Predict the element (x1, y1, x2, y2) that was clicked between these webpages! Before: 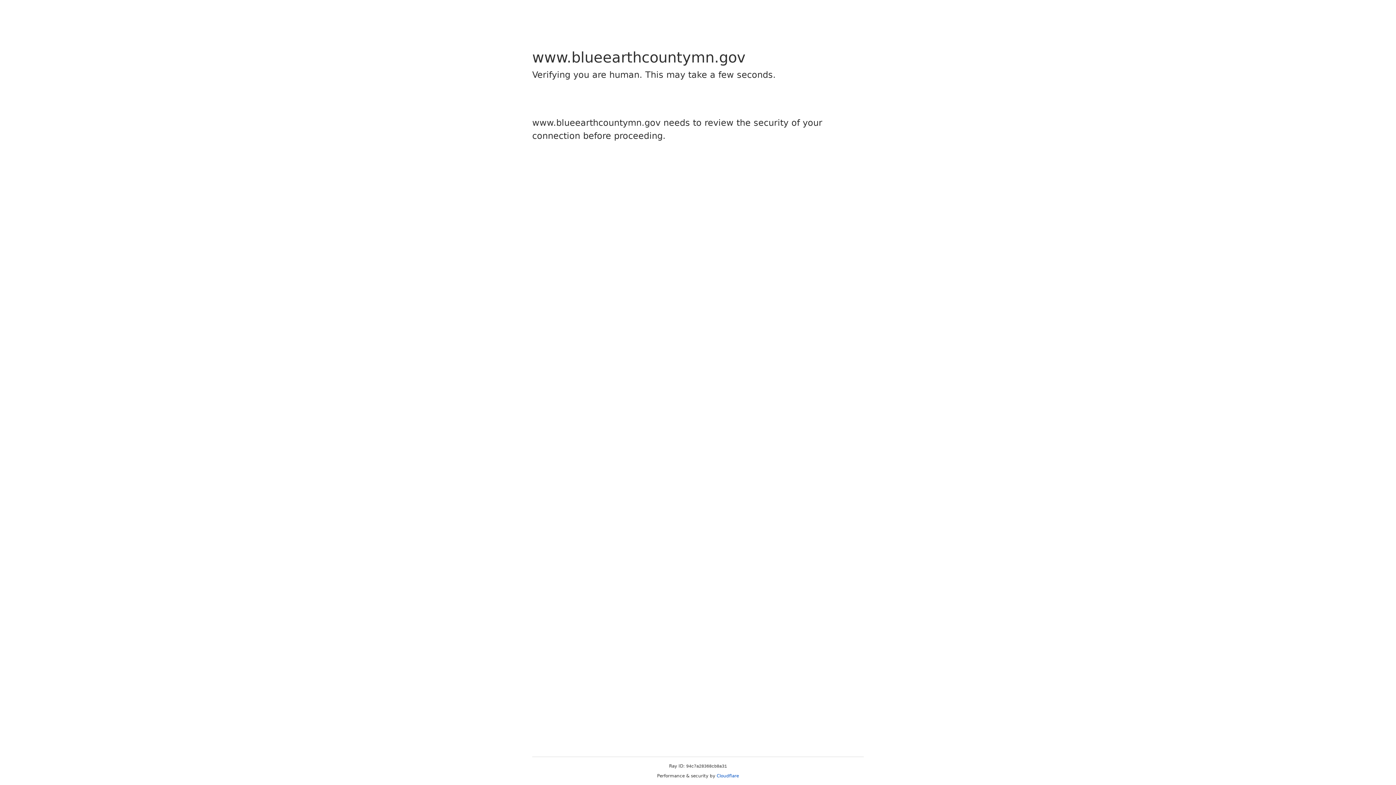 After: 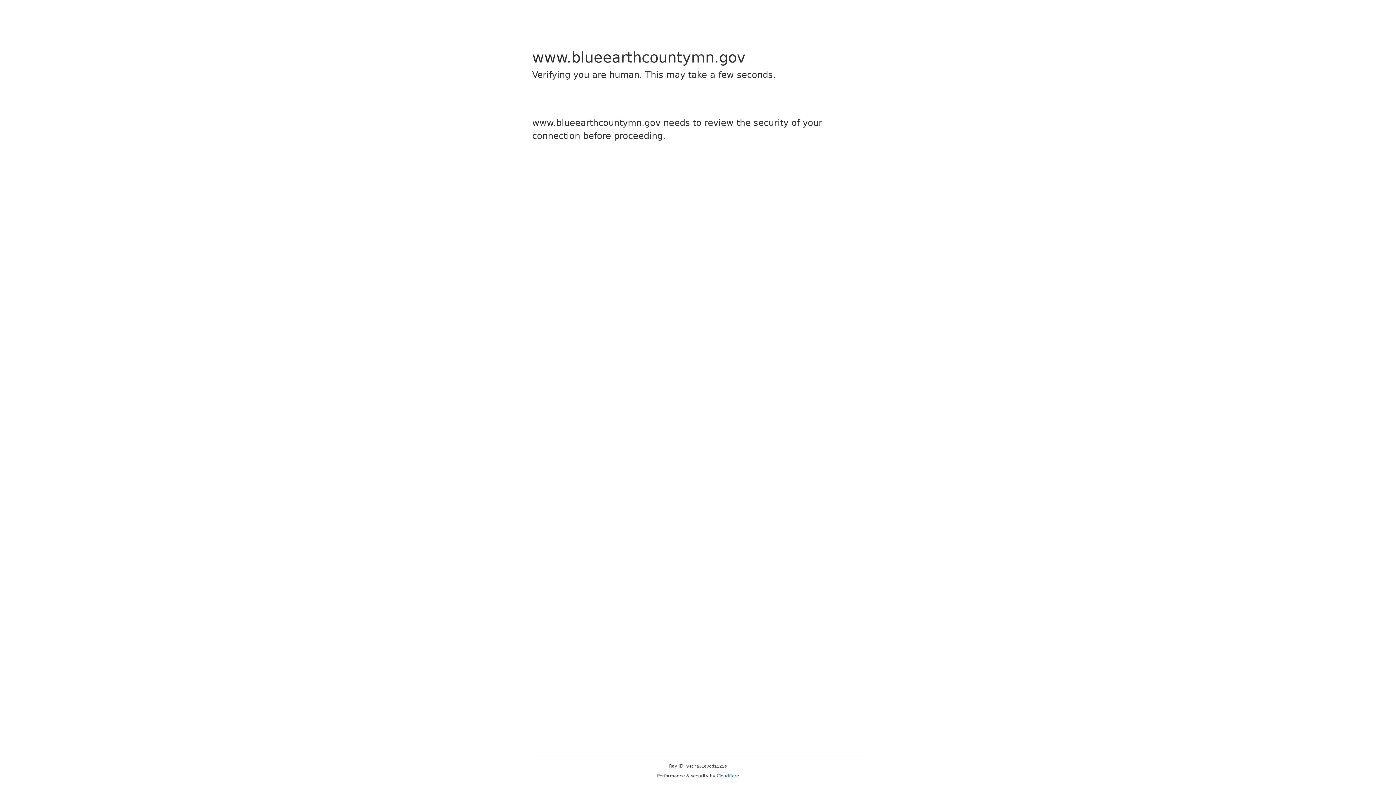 Action: bbox: (716, 773, 739, 778) label: Cloudflare